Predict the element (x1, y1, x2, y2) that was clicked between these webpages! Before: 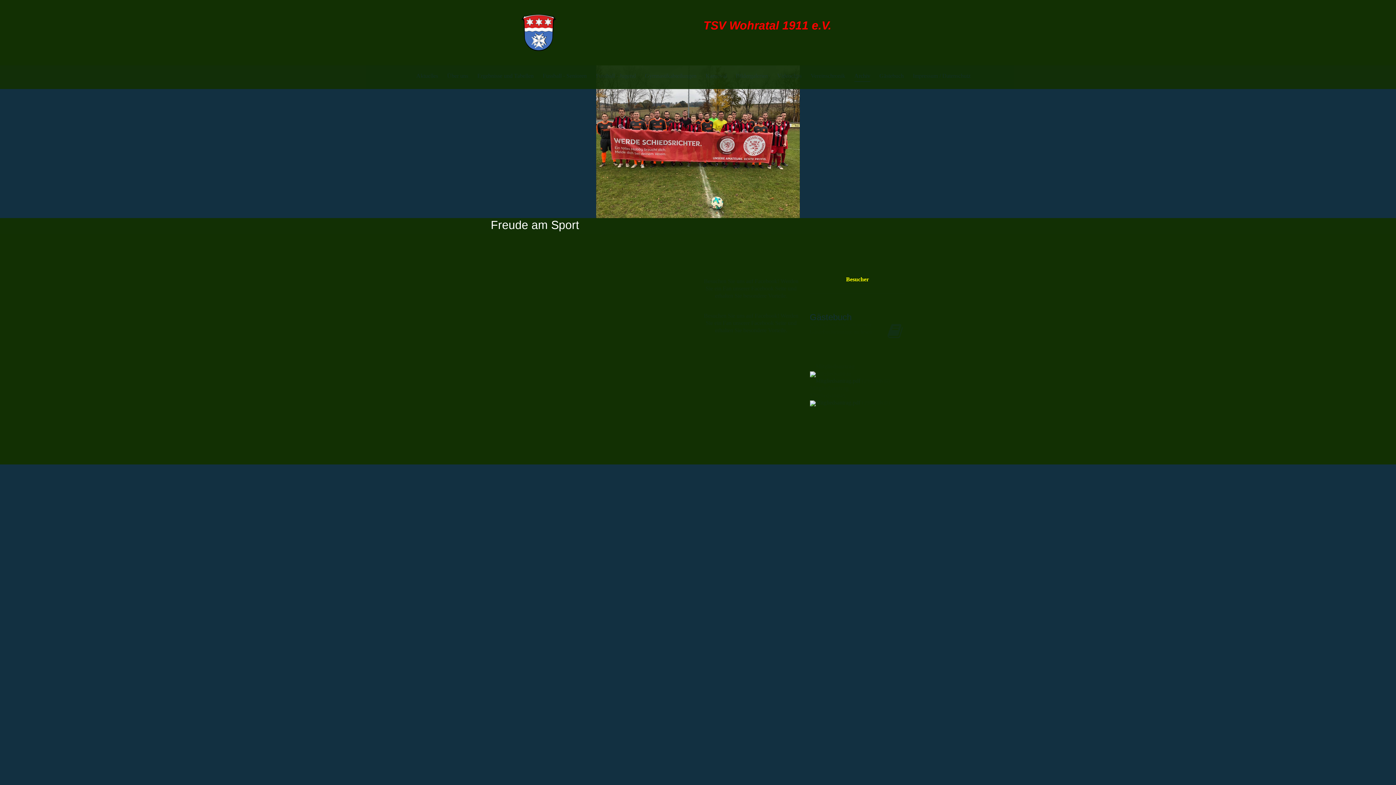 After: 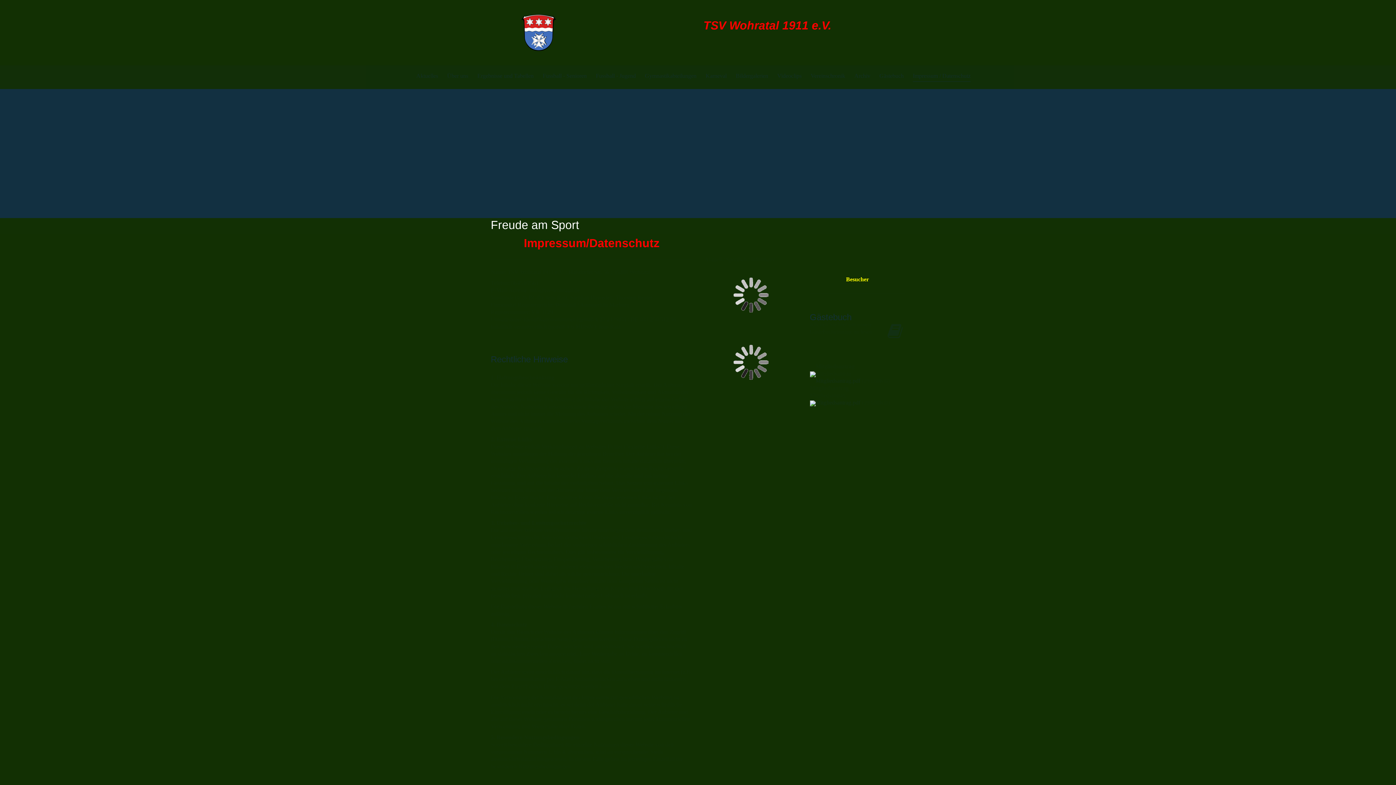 Action: label: Impressum / Datenschutz bbox: (913, 65, 970, 81)